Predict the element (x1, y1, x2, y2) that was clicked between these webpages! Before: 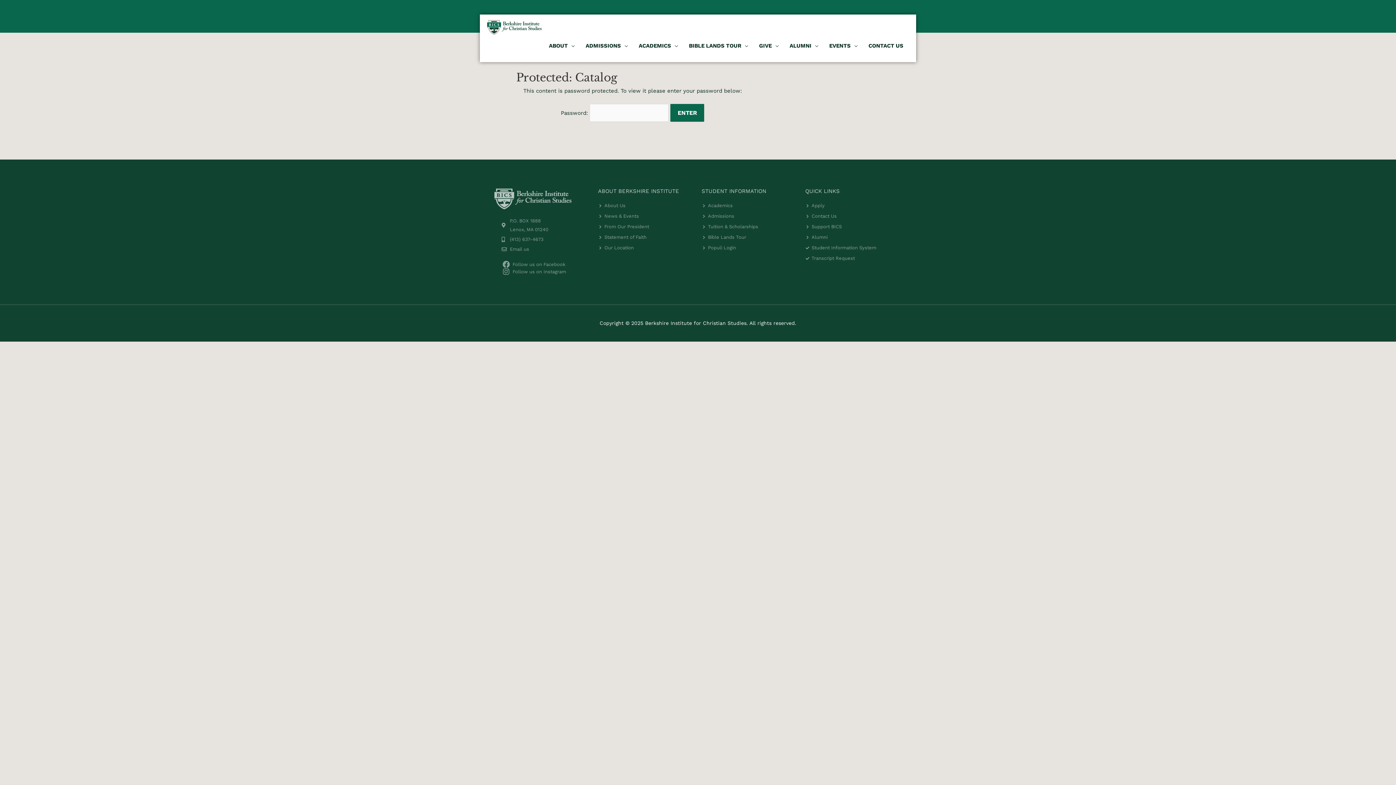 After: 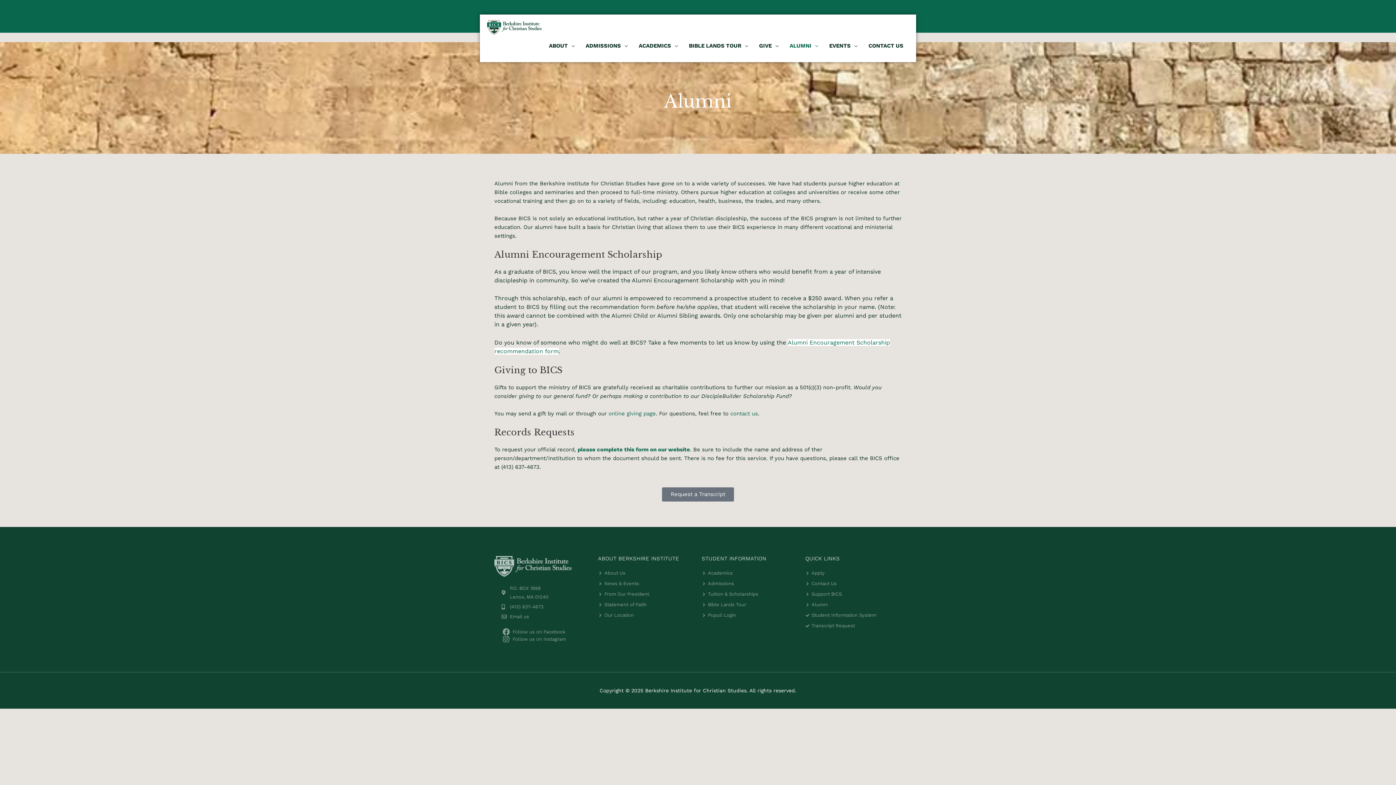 Action: label: Alumni bbox: (805, 233, 901, 241)